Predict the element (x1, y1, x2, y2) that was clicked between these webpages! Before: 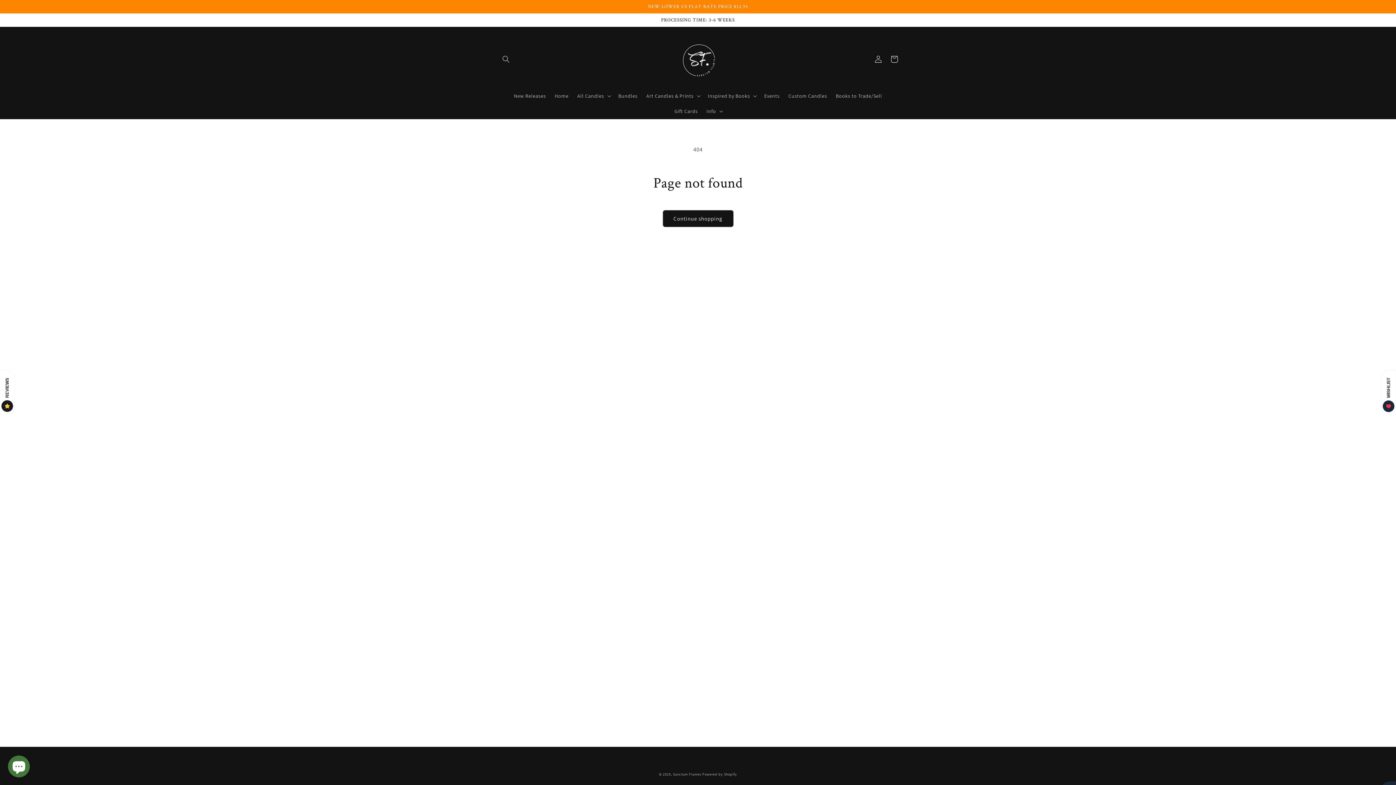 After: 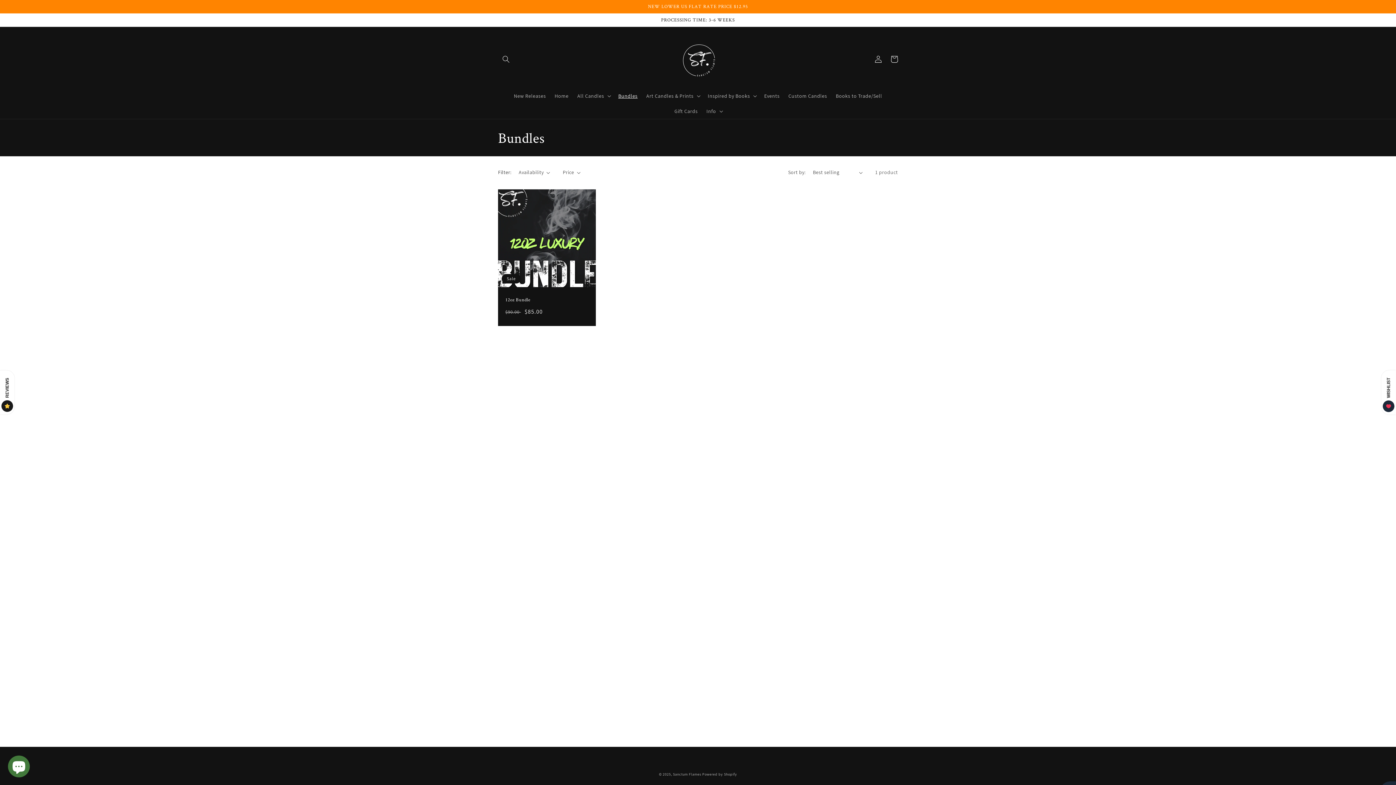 Action: bbox: (614, 88, 642, 103) label: Bundles